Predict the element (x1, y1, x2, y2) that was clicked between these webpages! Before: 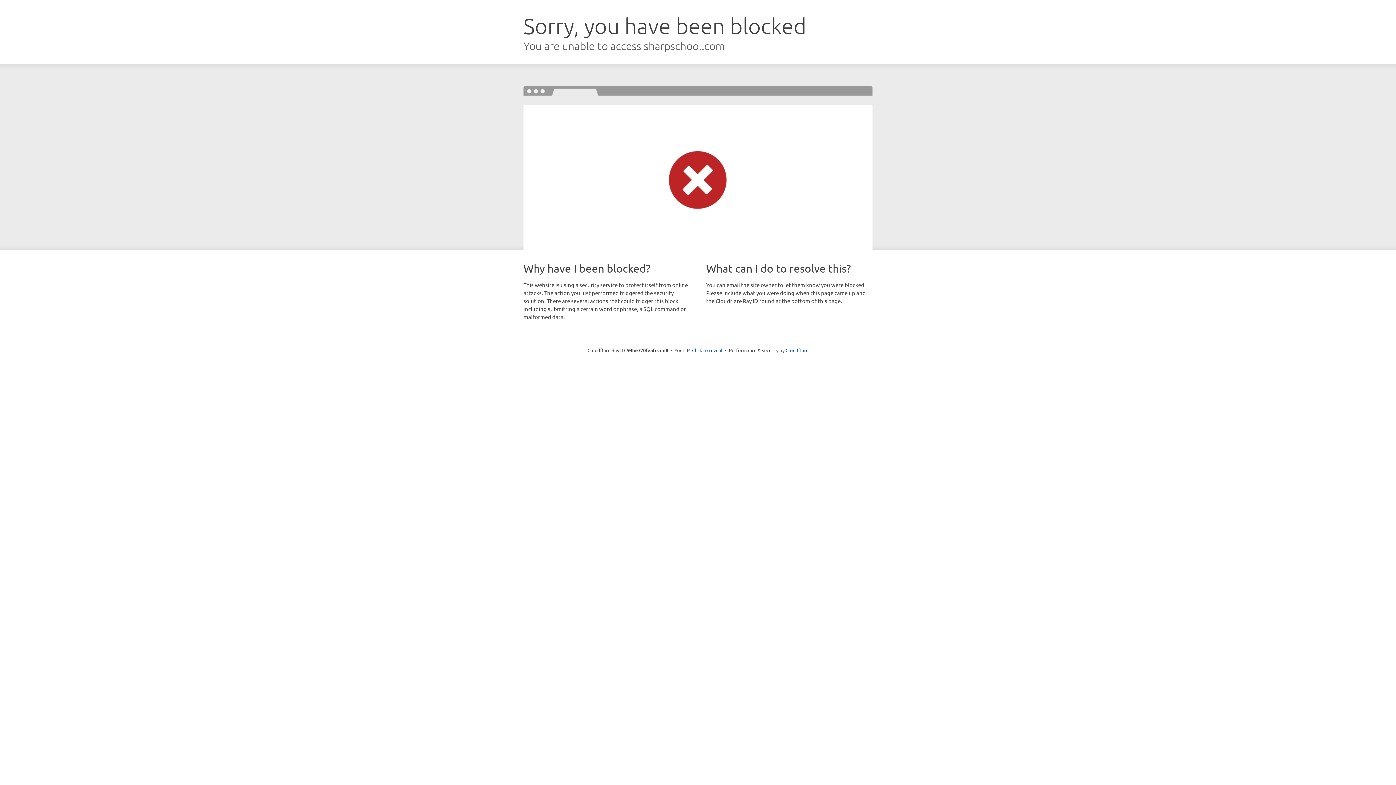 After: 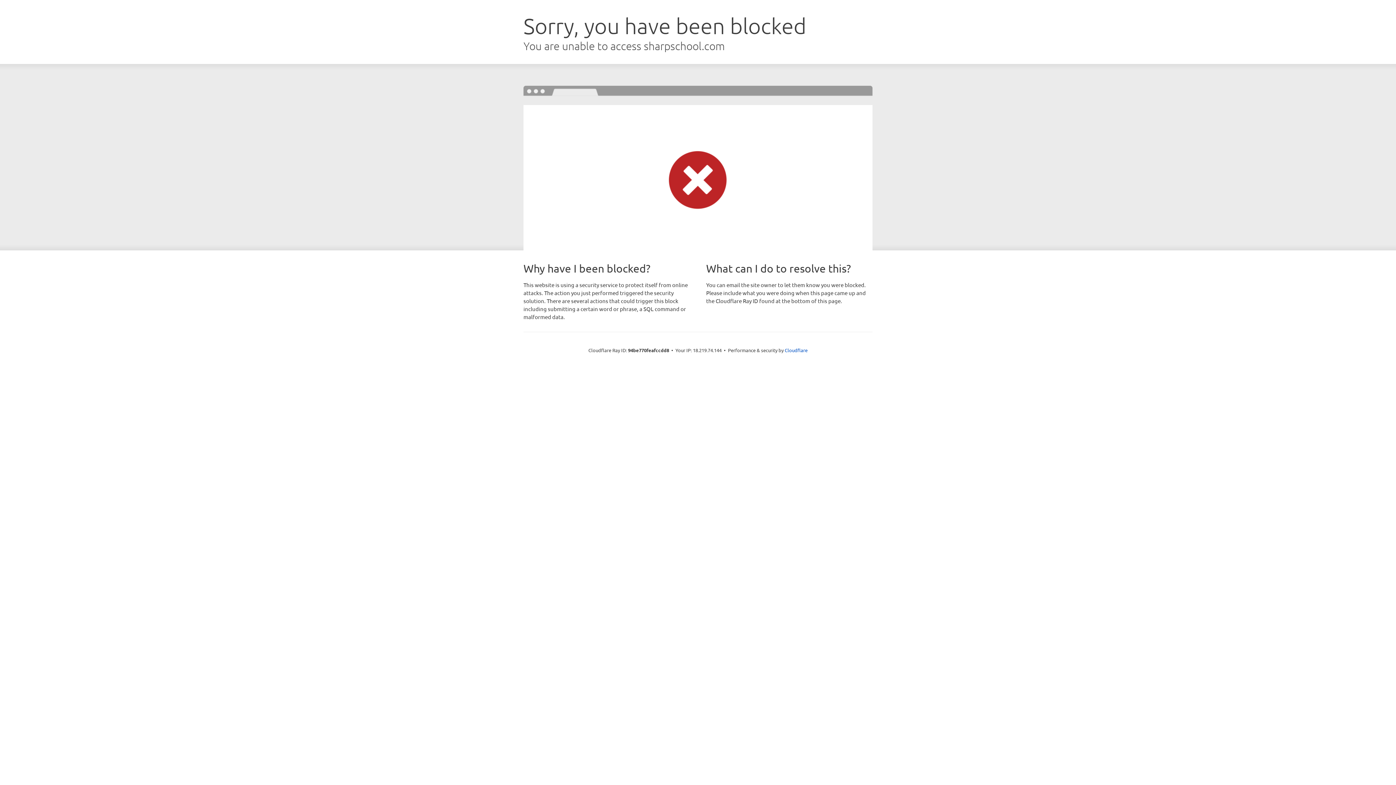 Action: bbox: (692, 346, 722, 353) label: Click to reveal